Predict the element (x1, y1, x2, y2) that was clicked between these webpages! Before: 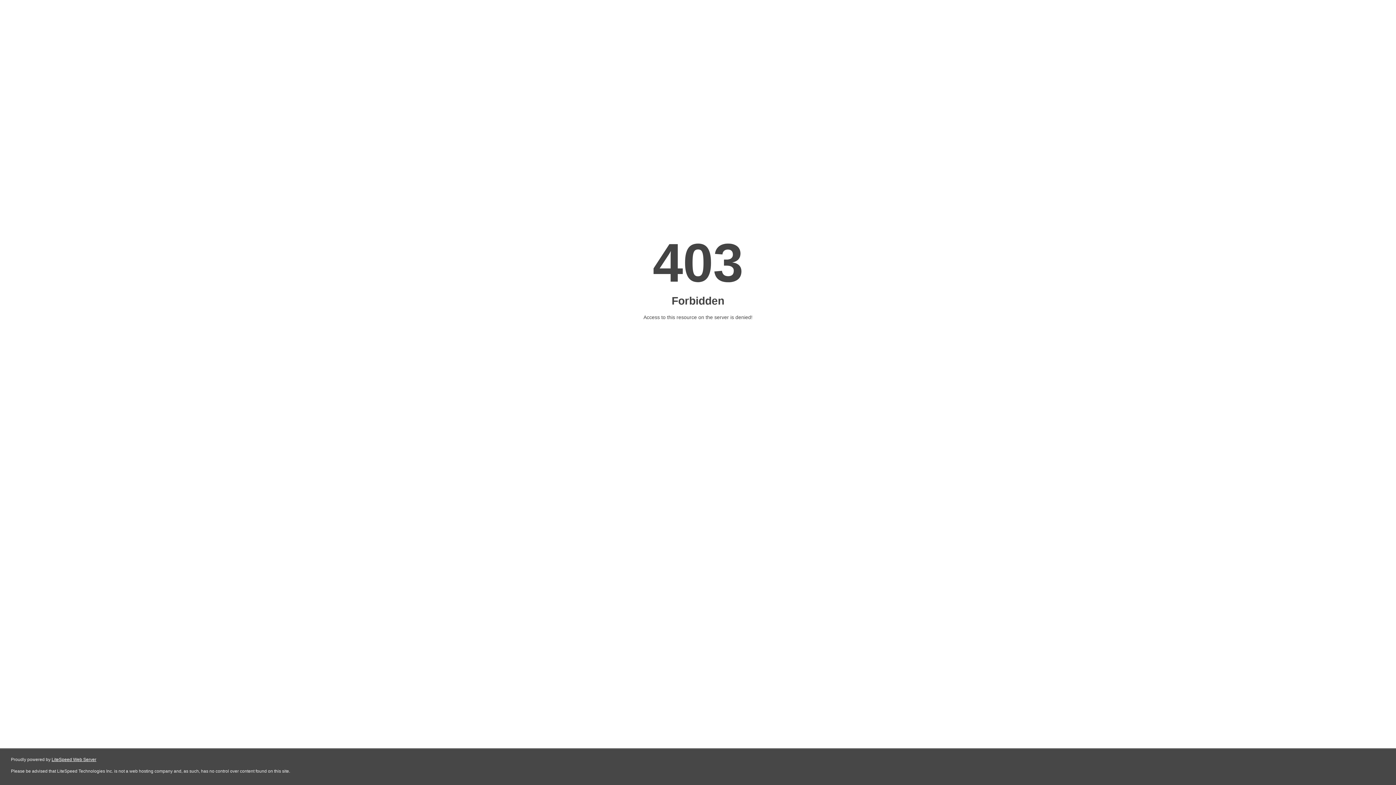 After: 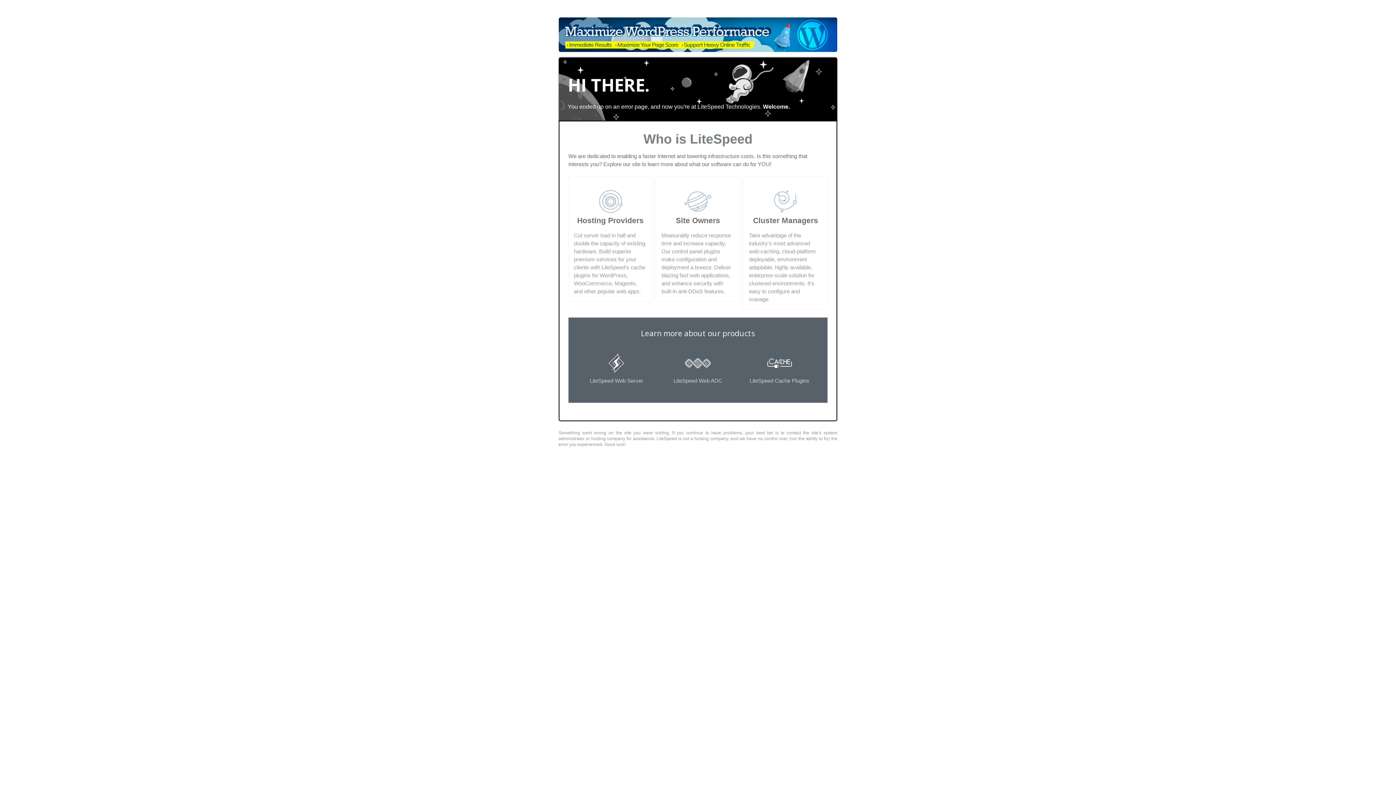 Action: bbox: (51, 757, 96, 762) label: LiteSpeed Web Server